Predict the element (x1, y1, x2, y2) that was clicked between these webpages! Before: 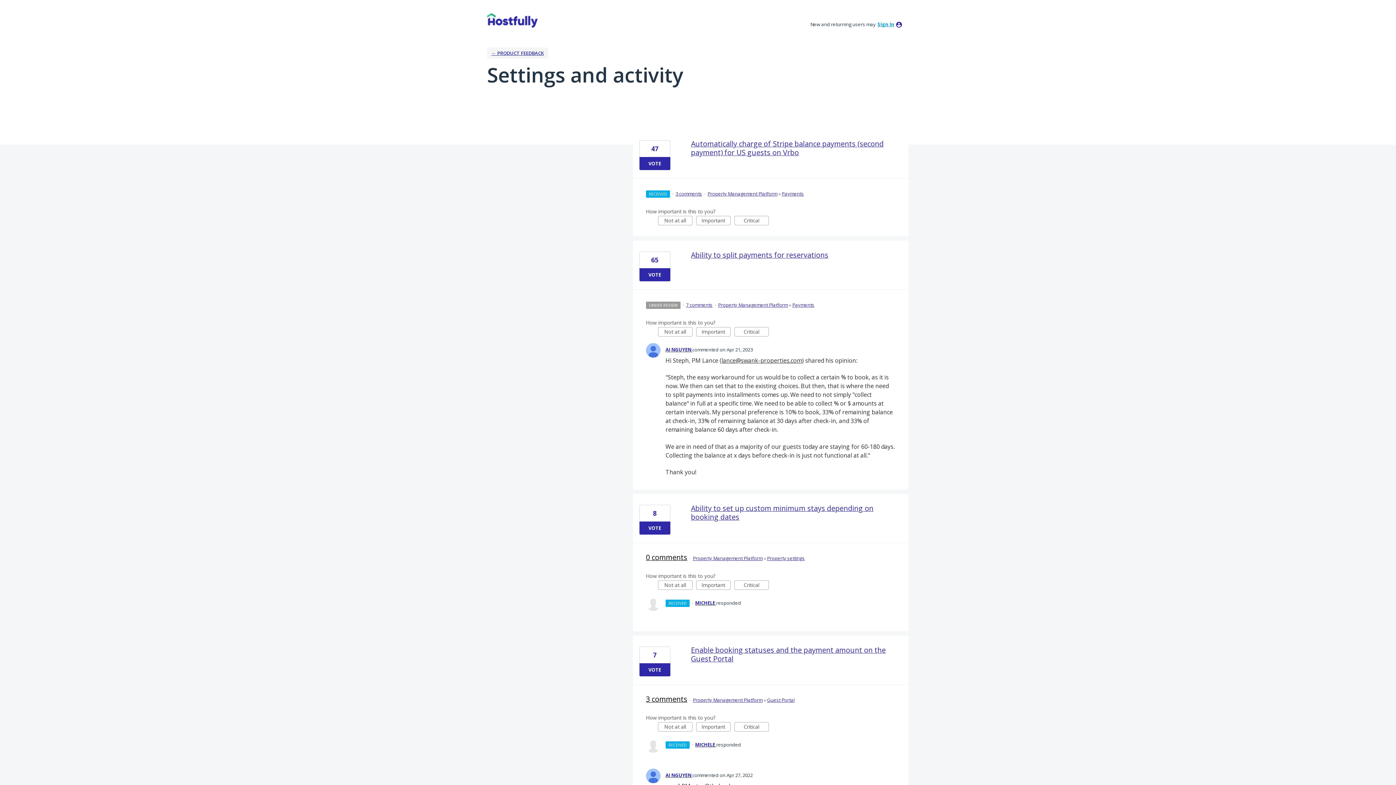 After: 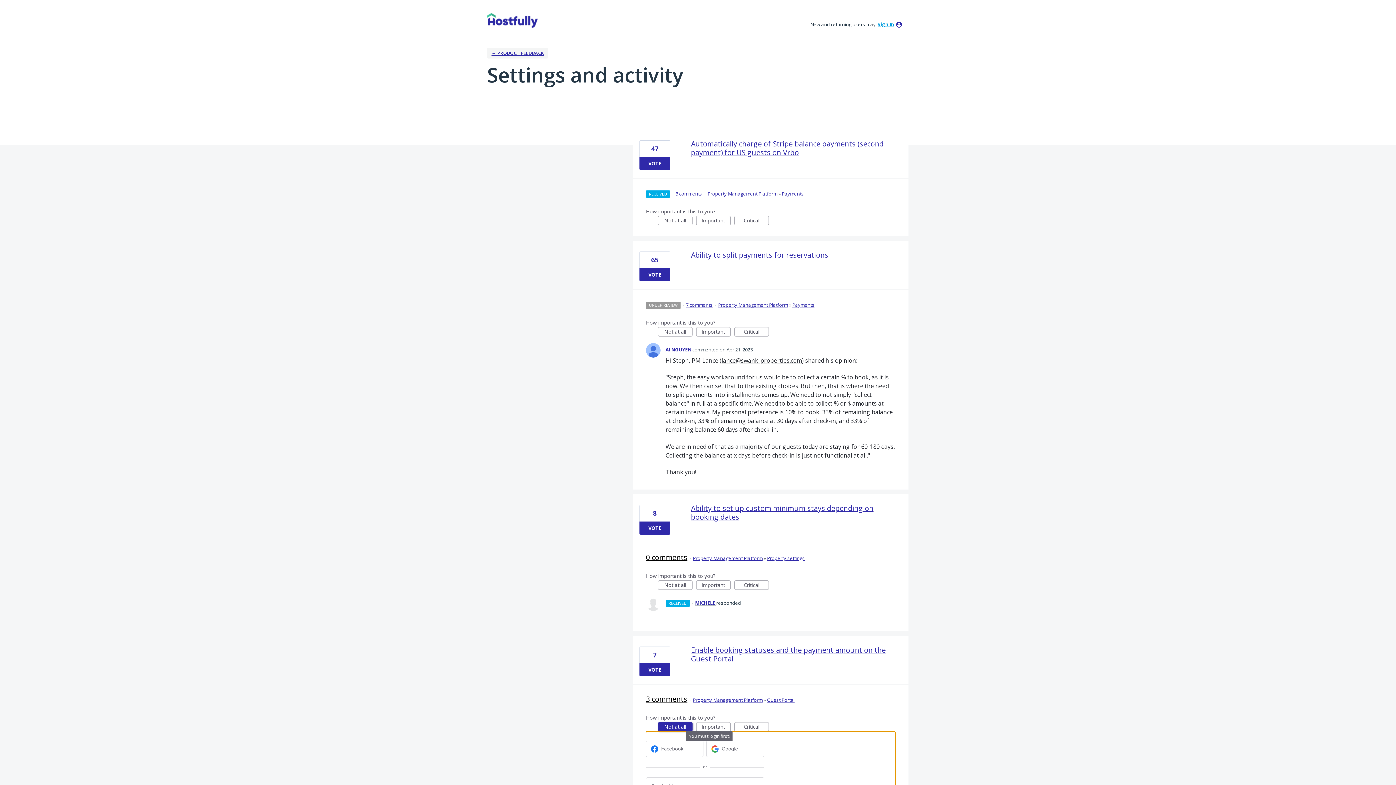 Action: bbox: (658, 722, 692, 732) label: Not at all